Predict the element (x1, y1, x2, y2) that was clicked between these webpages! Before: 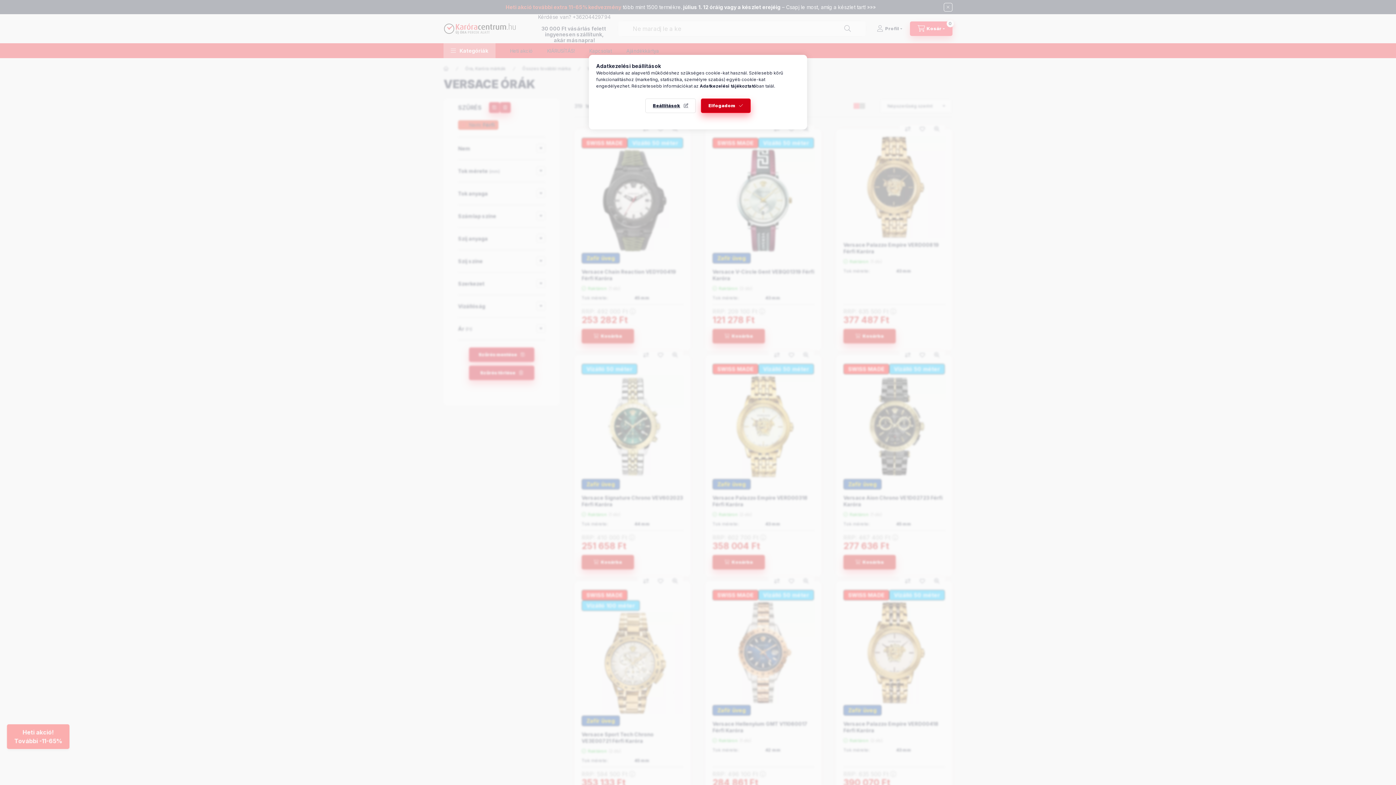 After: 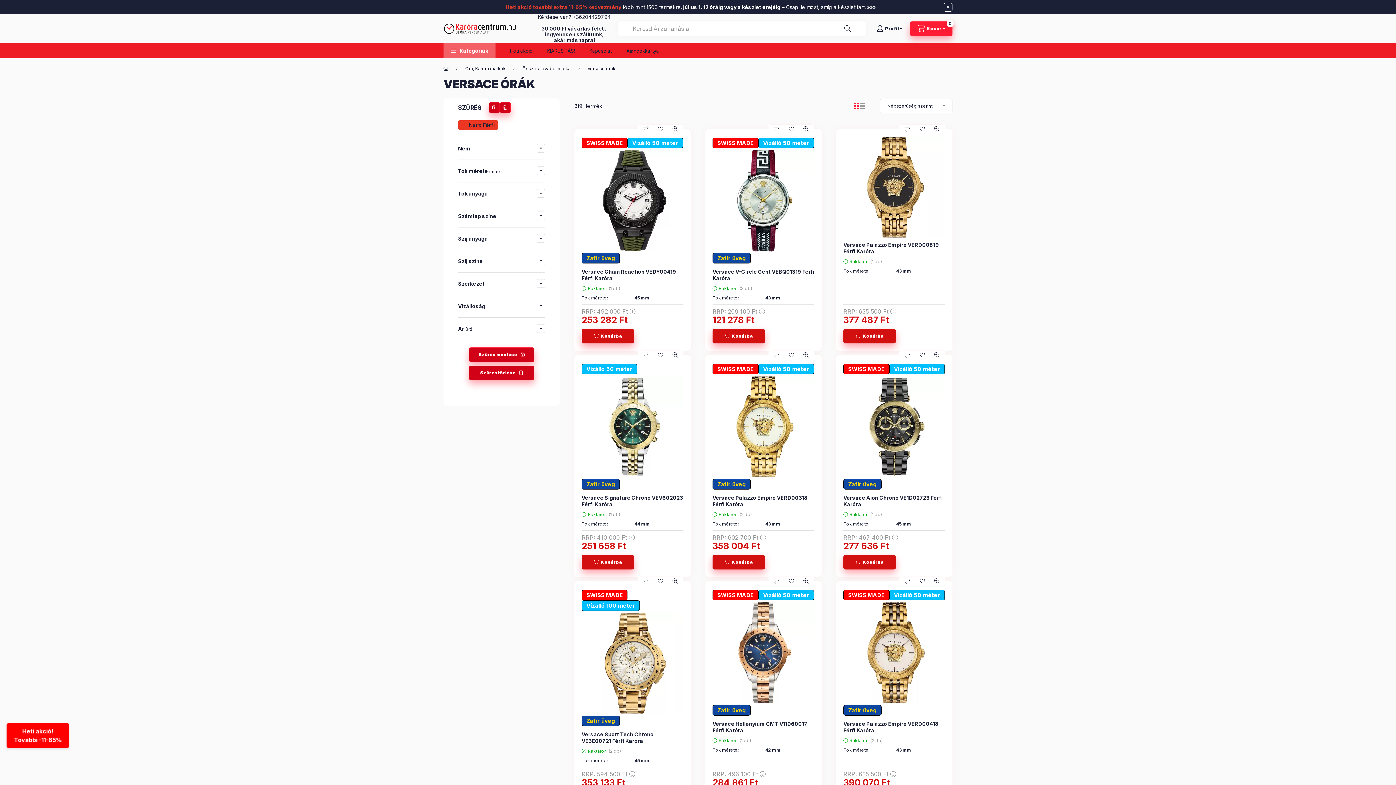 Action: label: Elfogadom bbox: (701, 98, 750, 113)